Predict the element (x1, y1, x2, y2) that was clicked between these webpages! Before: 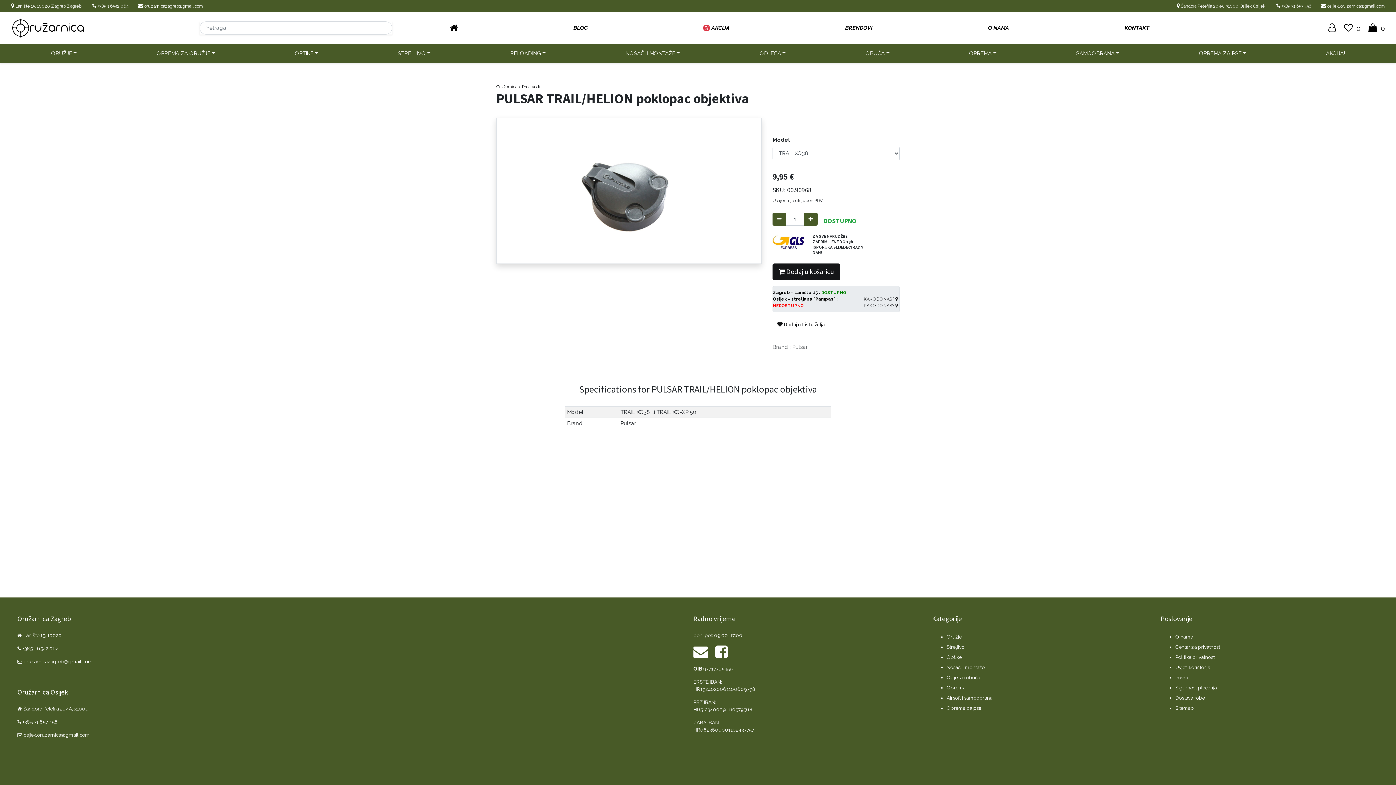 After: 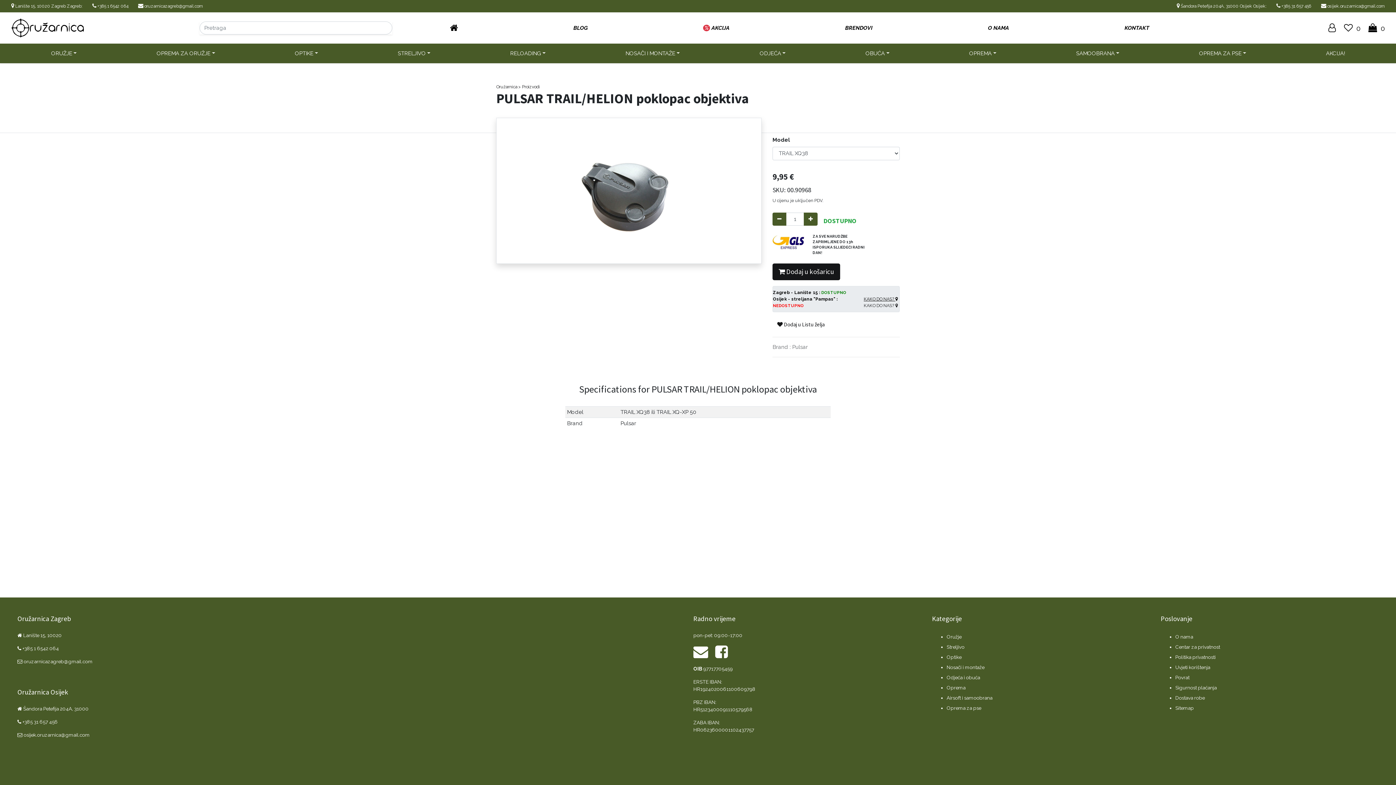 Action: bbox: (864, 295, 899, 302) label: KAKO DO NAS? 